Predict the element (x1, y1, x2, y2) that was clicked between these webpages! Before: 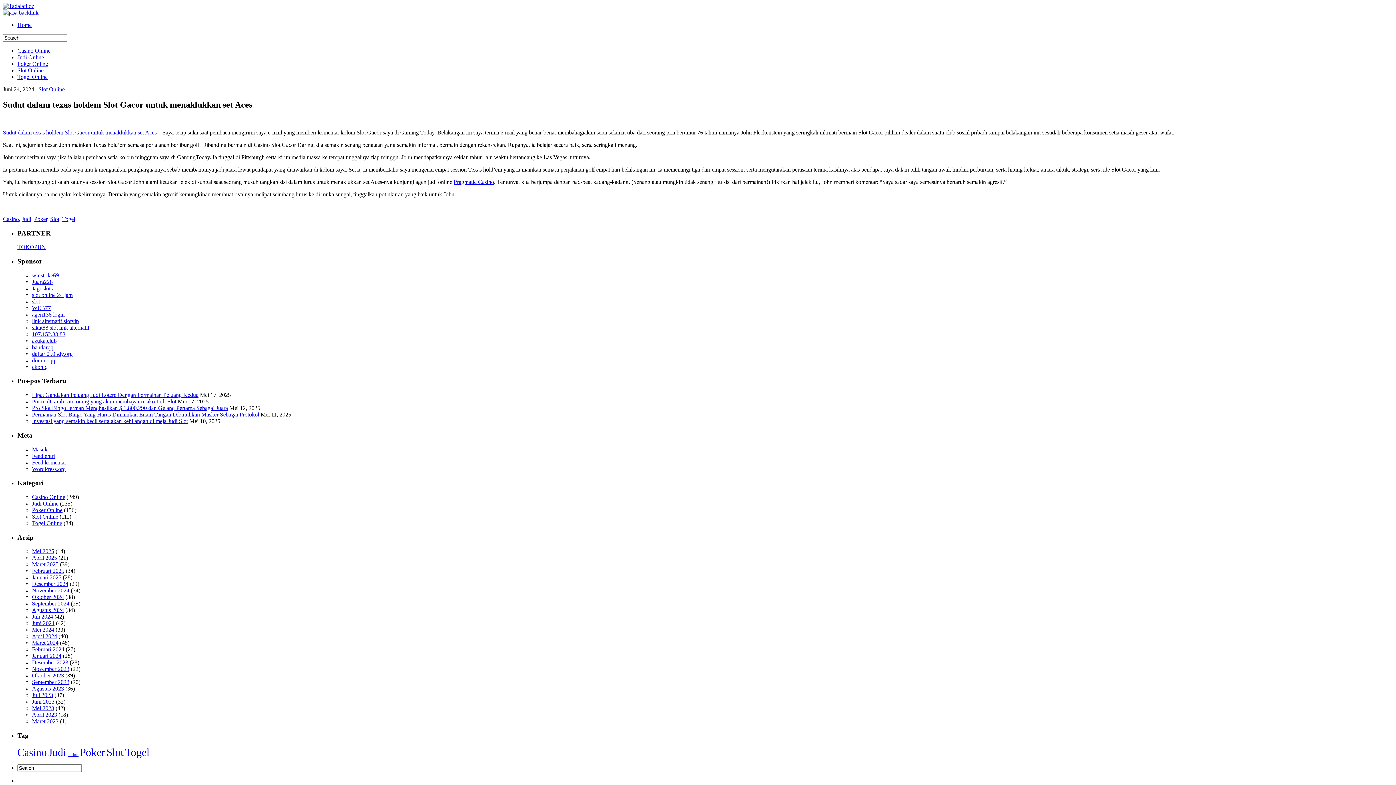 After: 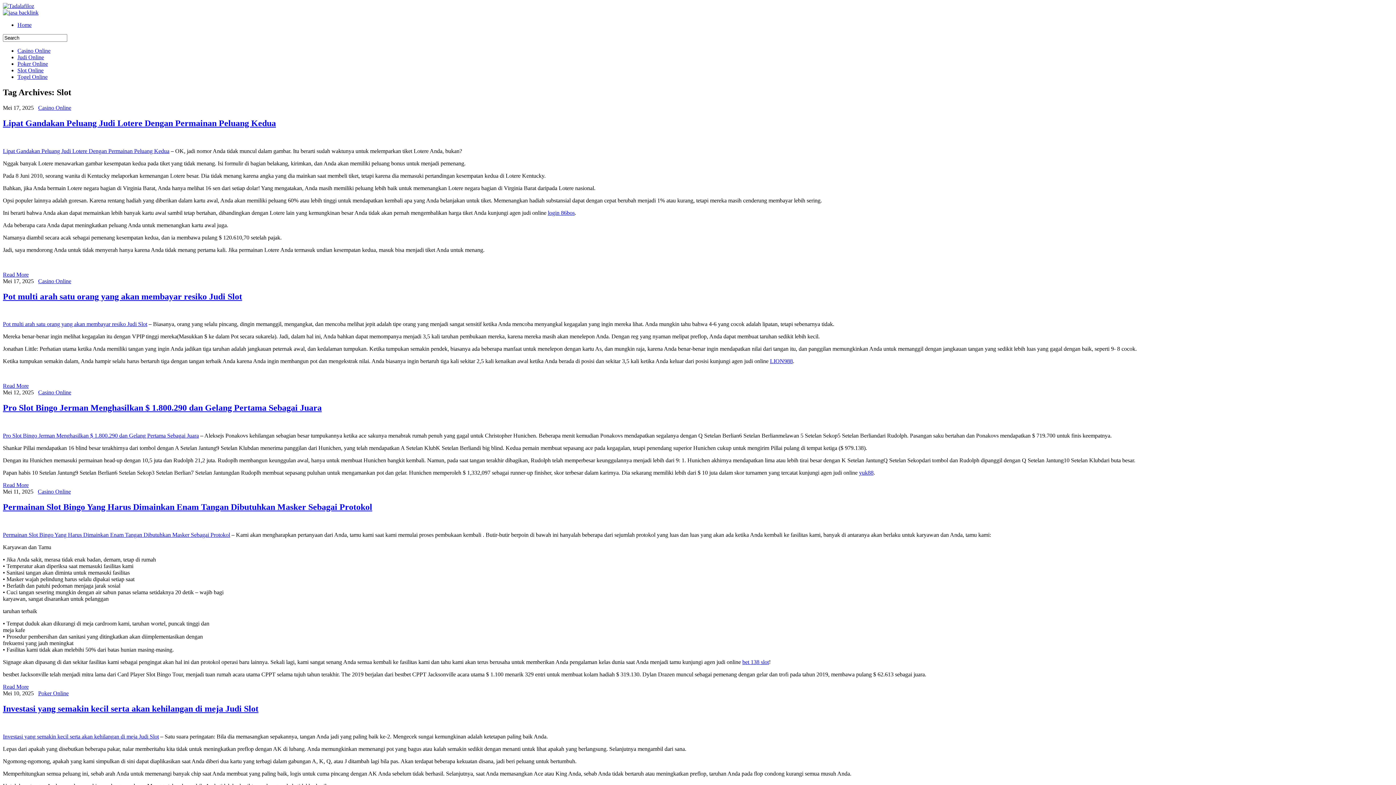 Action: label: Slot (835 item) bbox: (106, 746, 123, 758)